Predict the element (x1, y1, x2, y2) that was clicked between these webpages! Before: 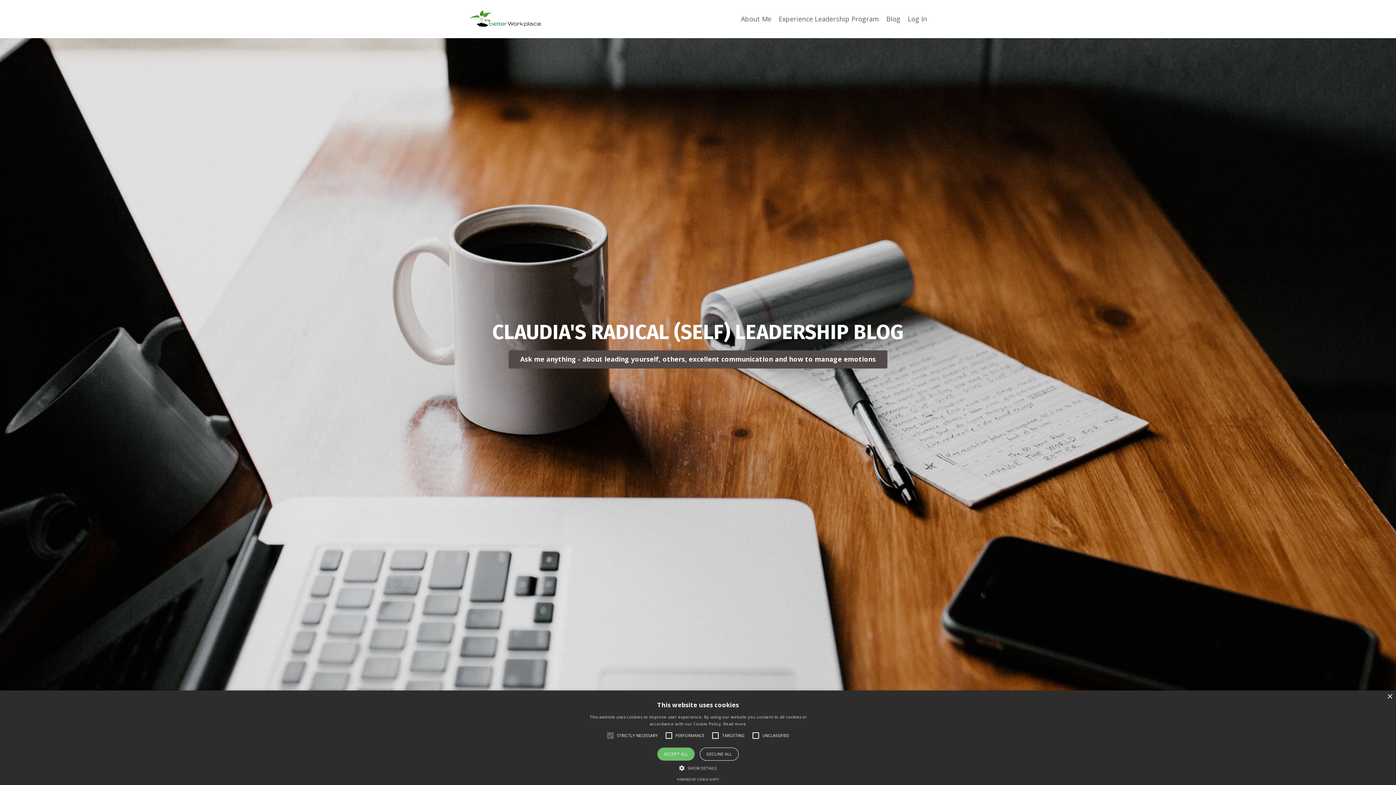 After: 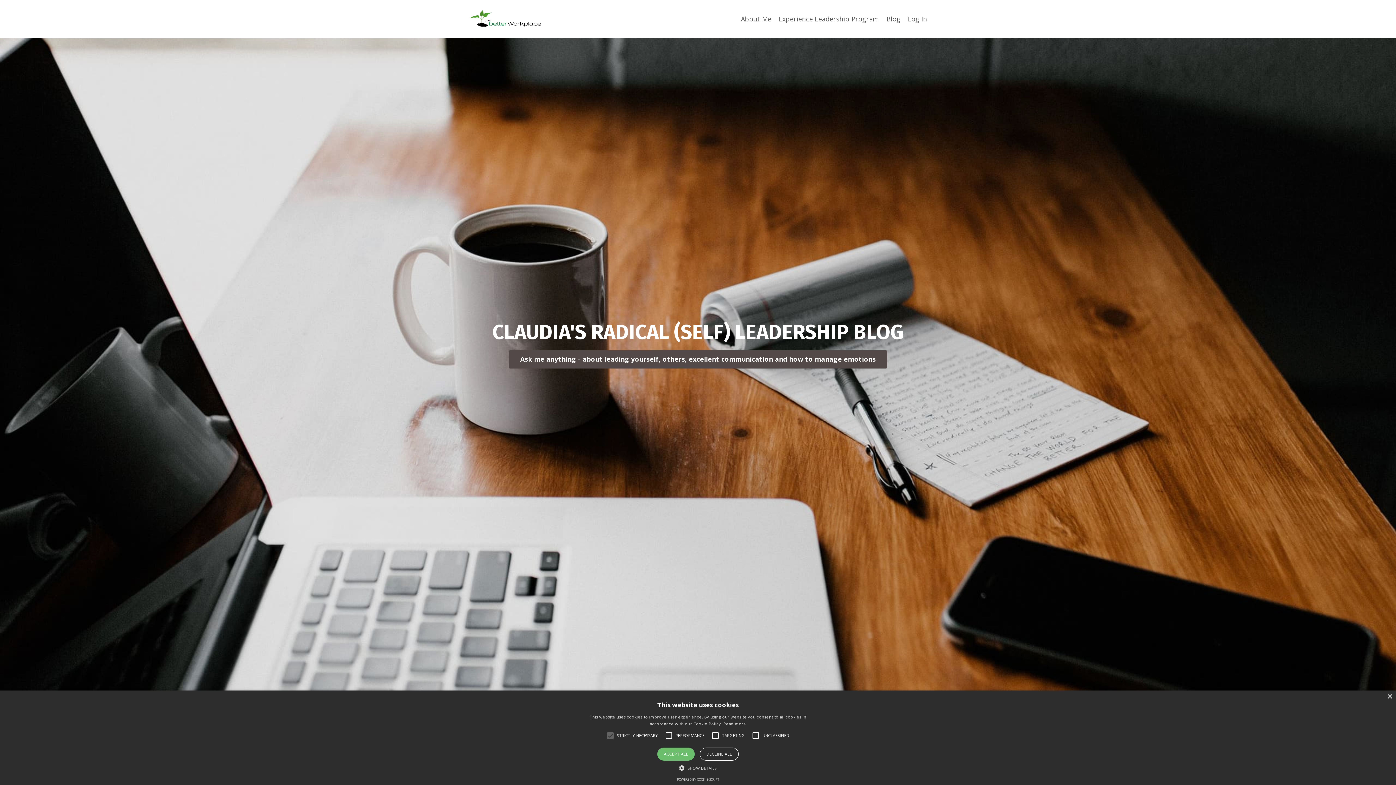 Action: bbox: (886, 13, 900, 24) label: Blog